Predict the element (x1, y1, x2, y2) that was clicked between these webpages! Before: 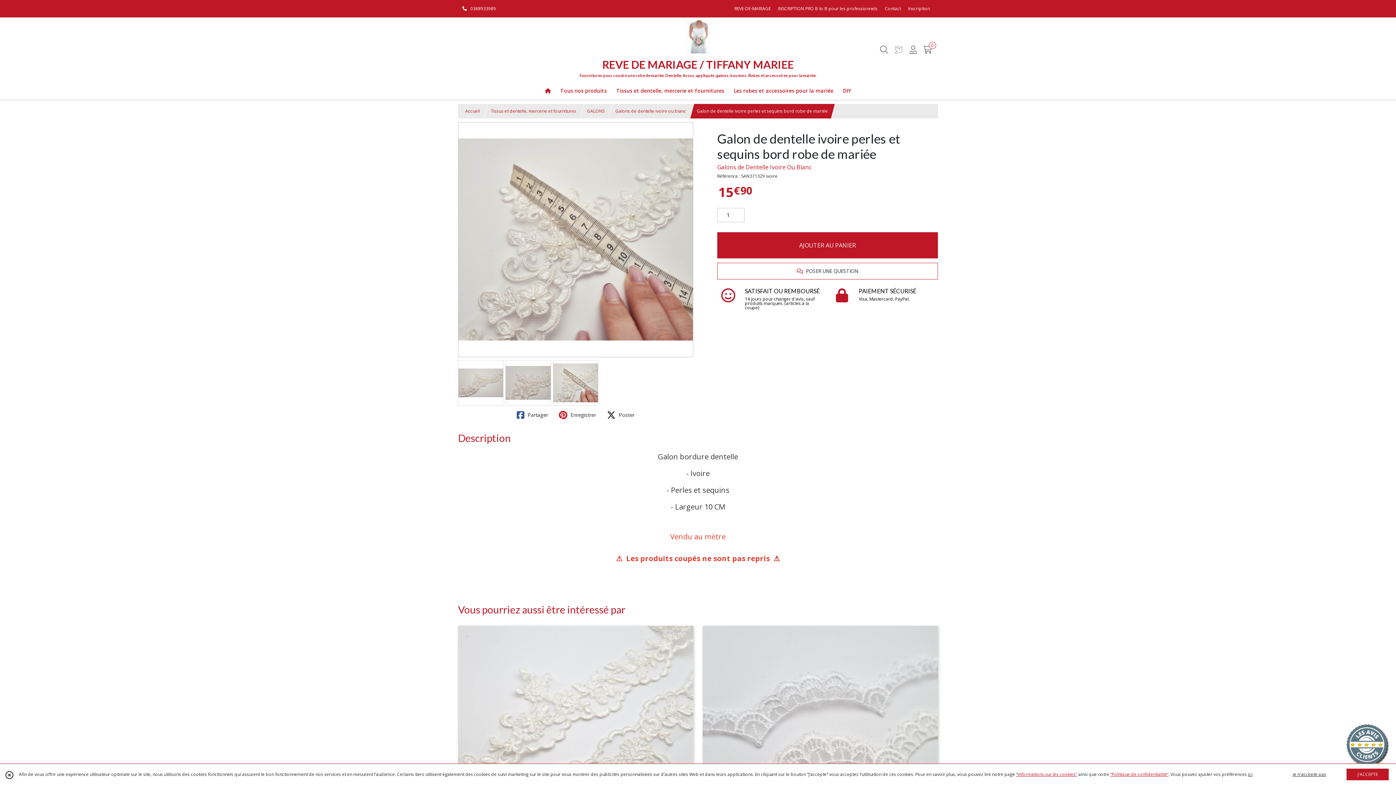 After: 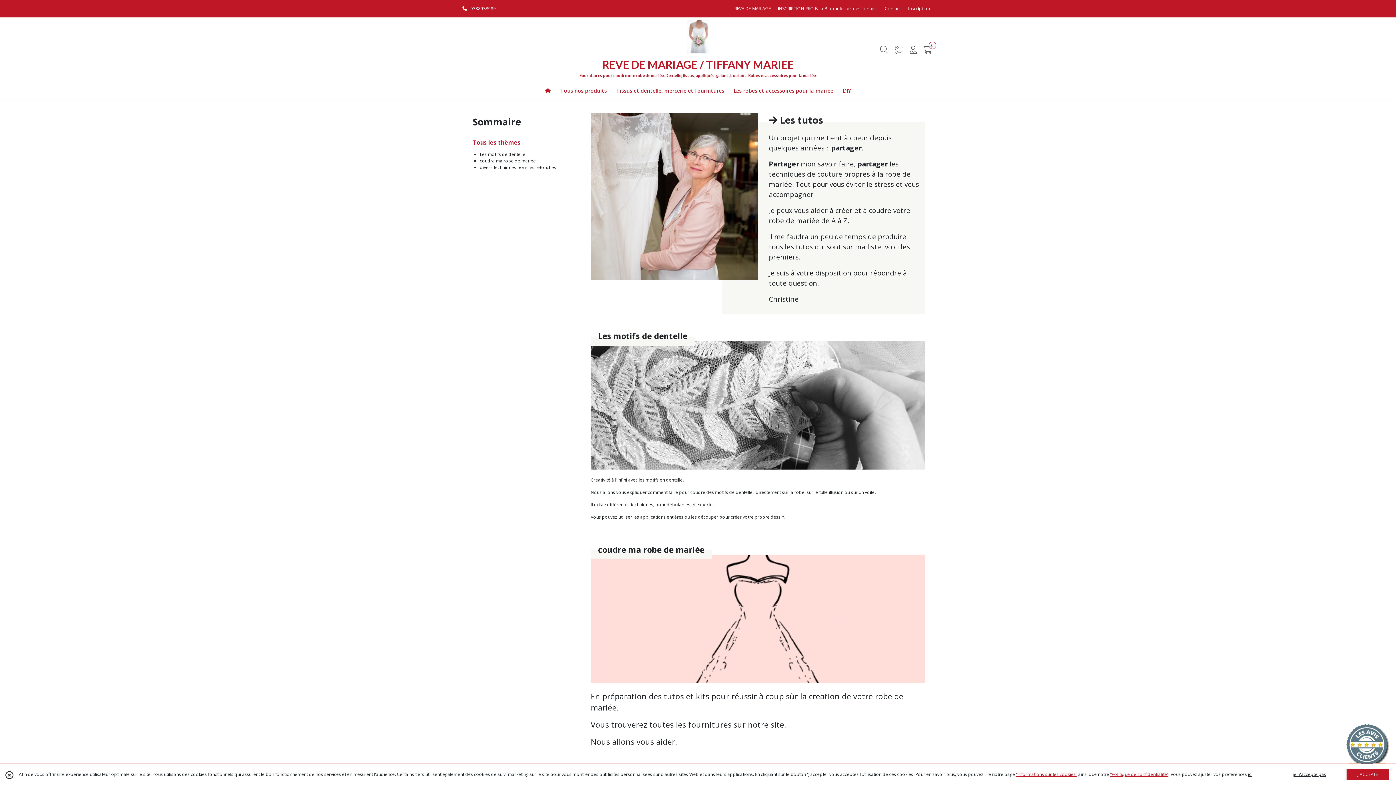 Action: bbox: (893, 43, 904, 55)